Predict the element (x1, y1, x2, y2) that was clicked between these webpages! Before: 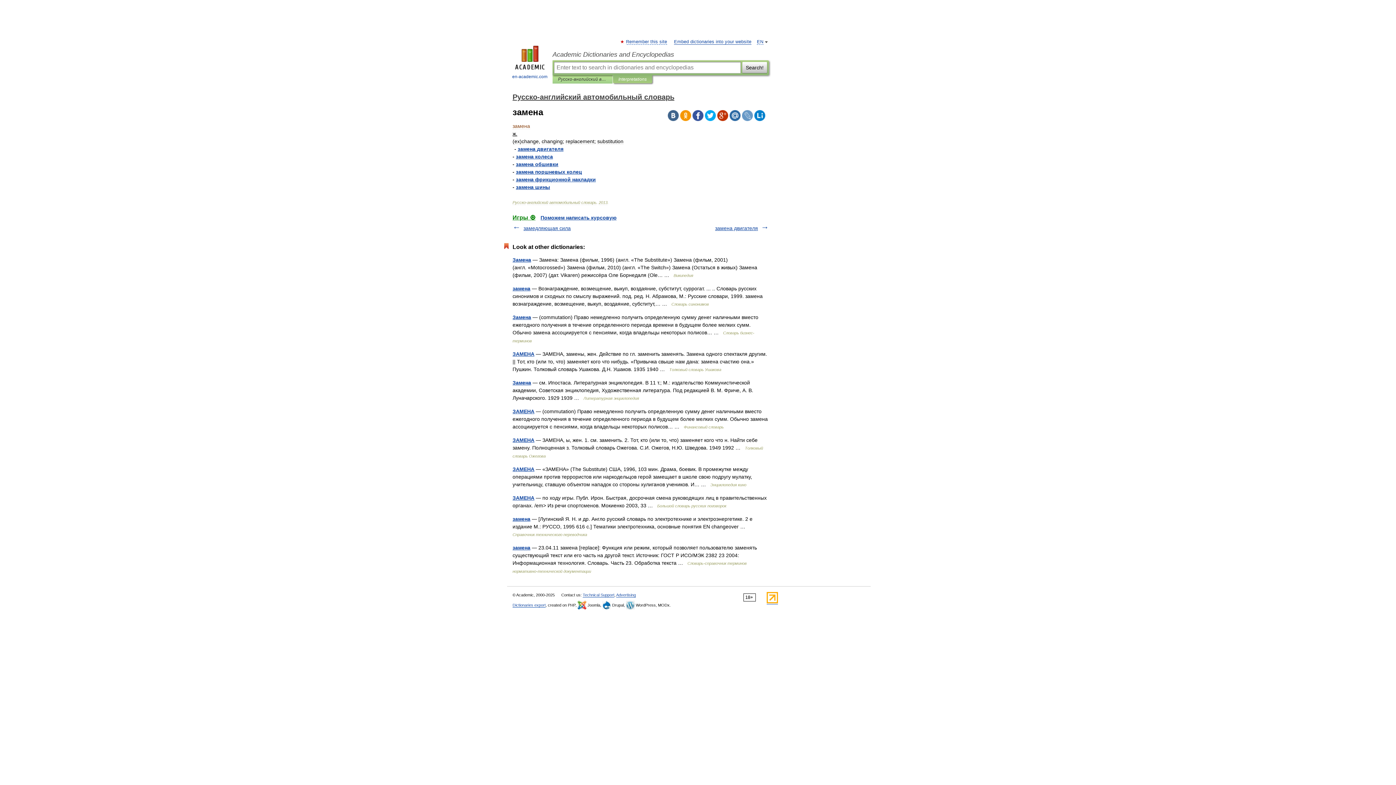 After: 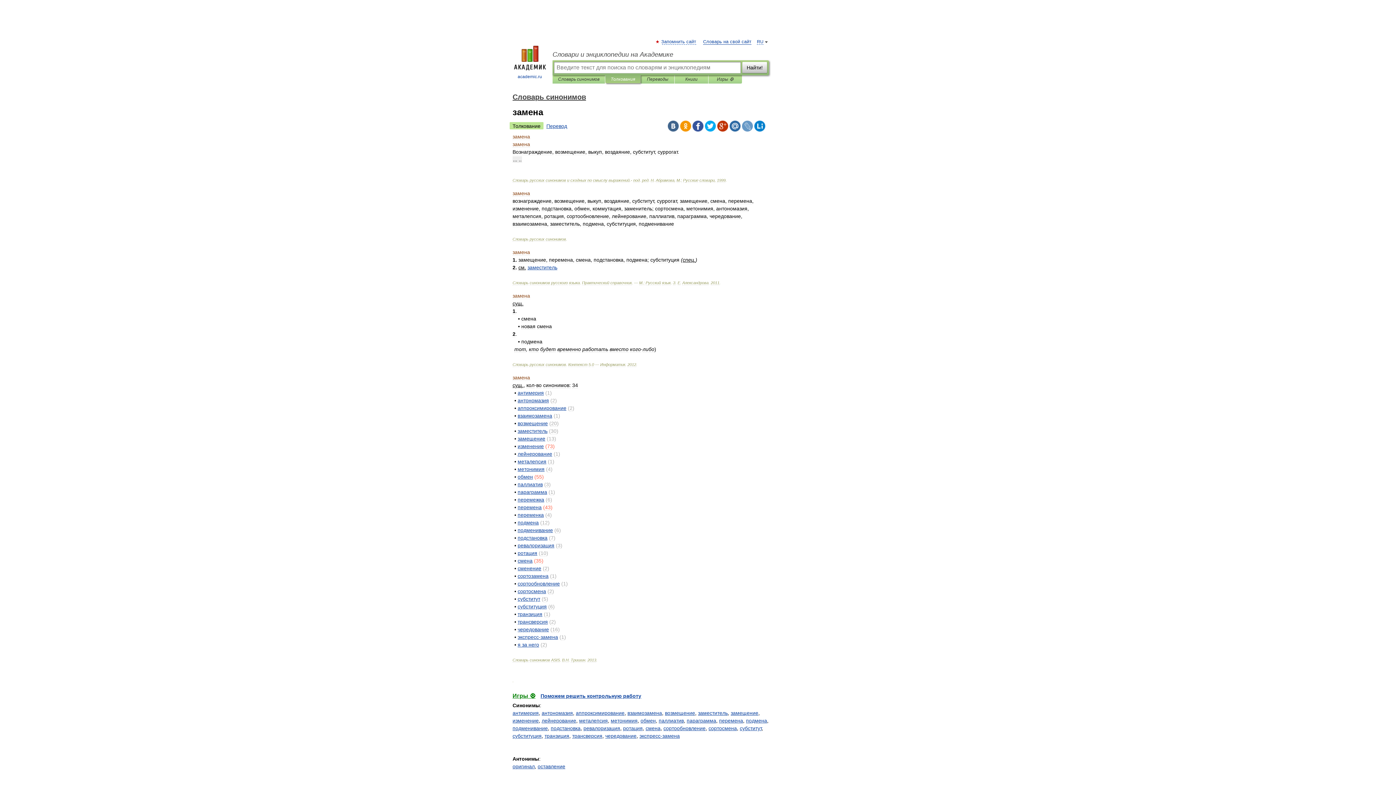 Action: bbox: (512, 285, 530, 291) label: замена